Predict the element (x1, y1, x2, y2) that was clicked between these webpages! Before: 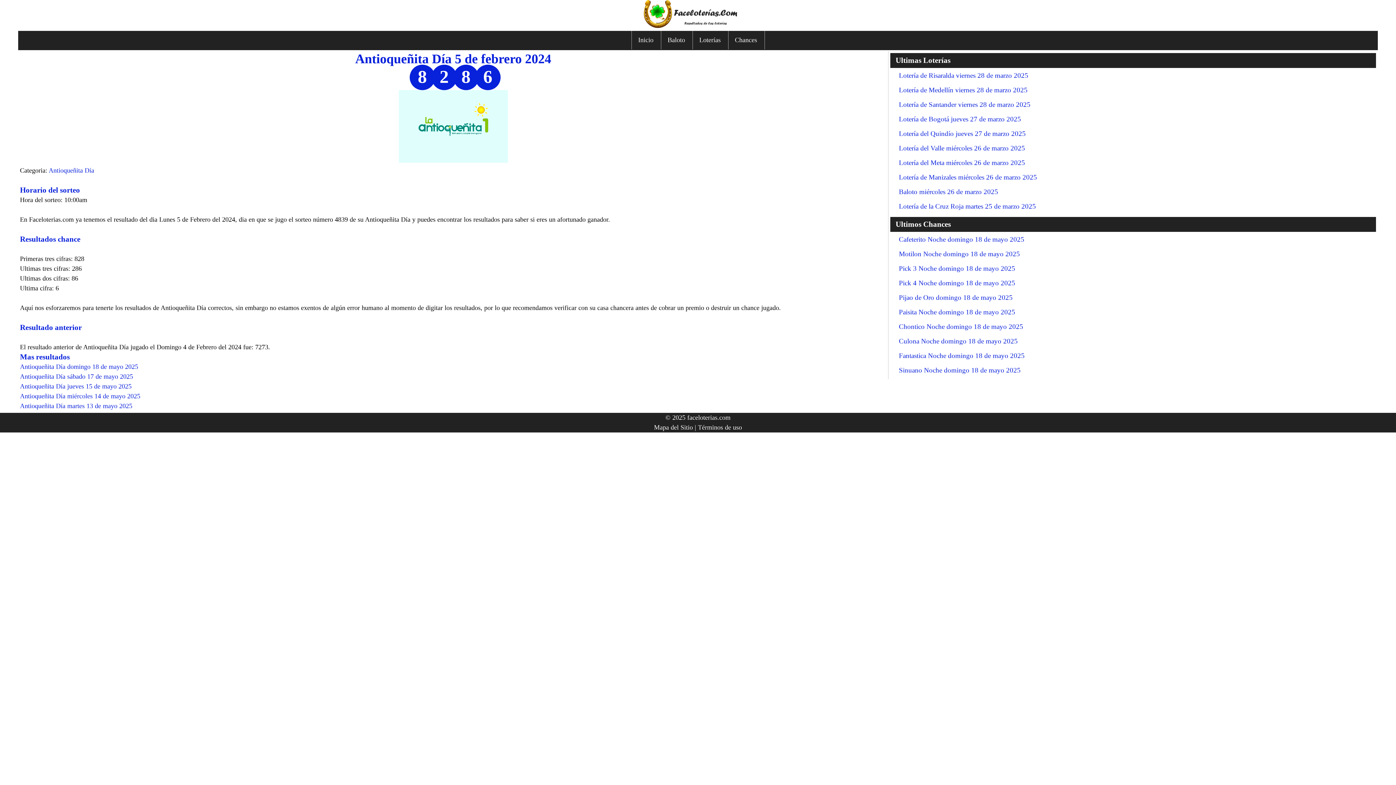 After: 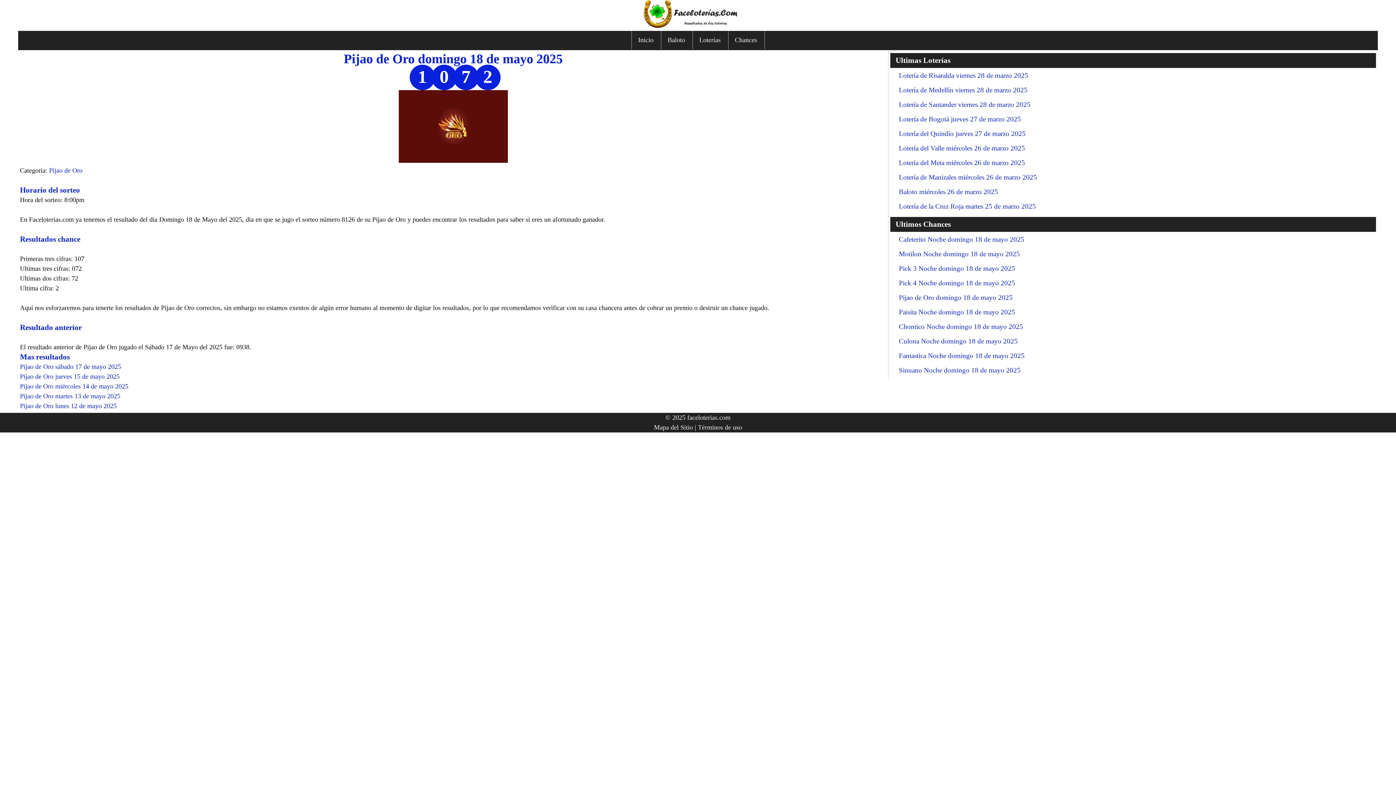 Action: label: Pijao de Oro domingo 18 de mayo 2025 bbox: (899, 293, 1012, 301)